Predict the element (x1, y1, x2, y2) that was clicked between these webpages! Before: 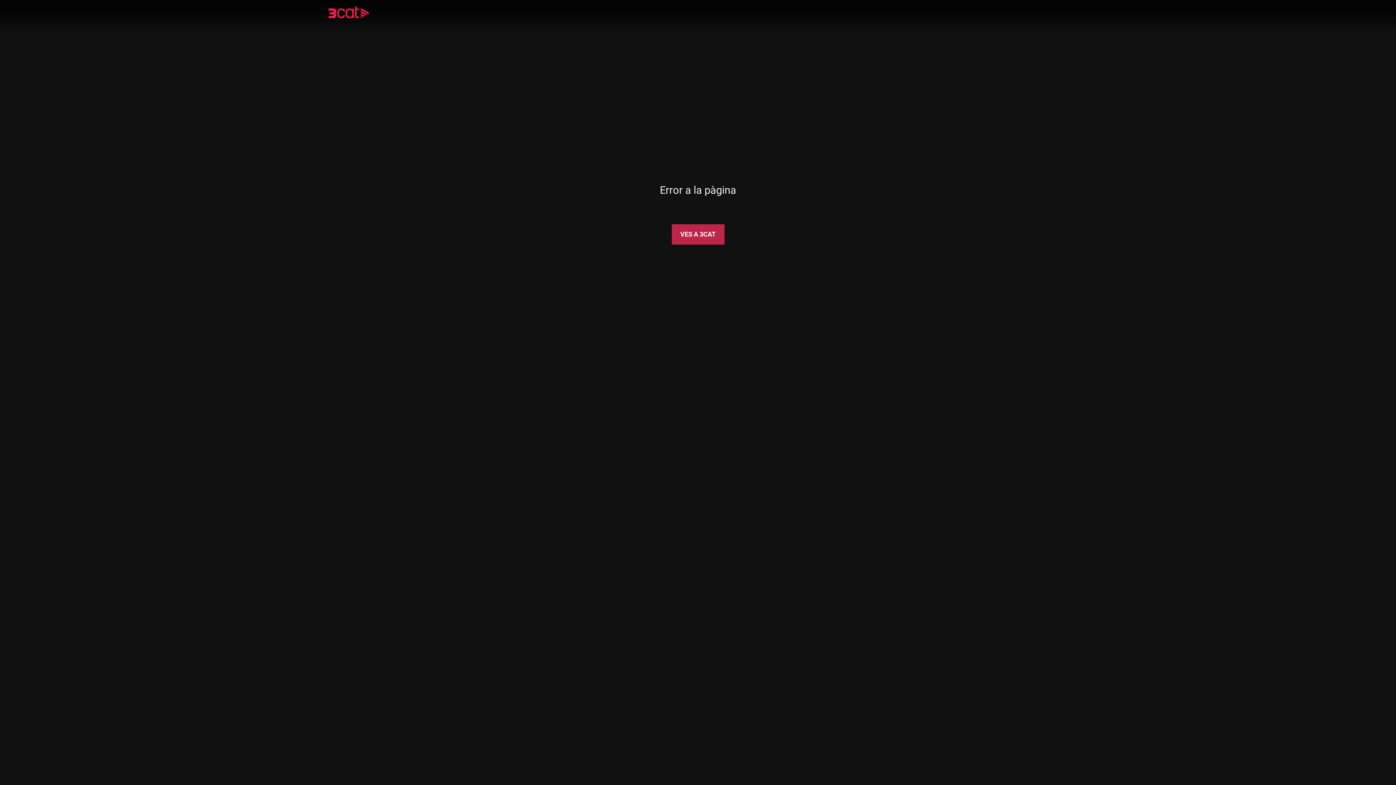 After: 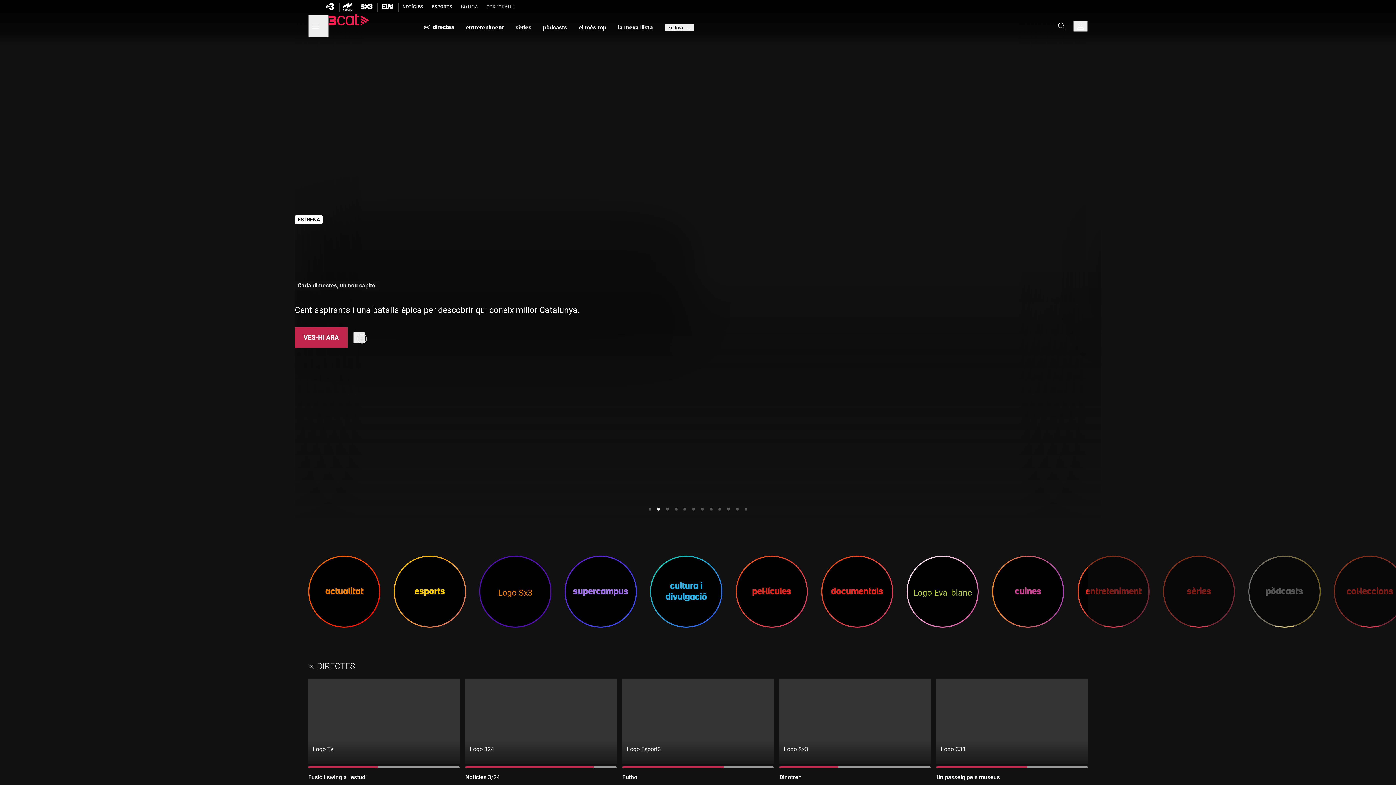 Action: bbox: (328, 8, 390, 18)